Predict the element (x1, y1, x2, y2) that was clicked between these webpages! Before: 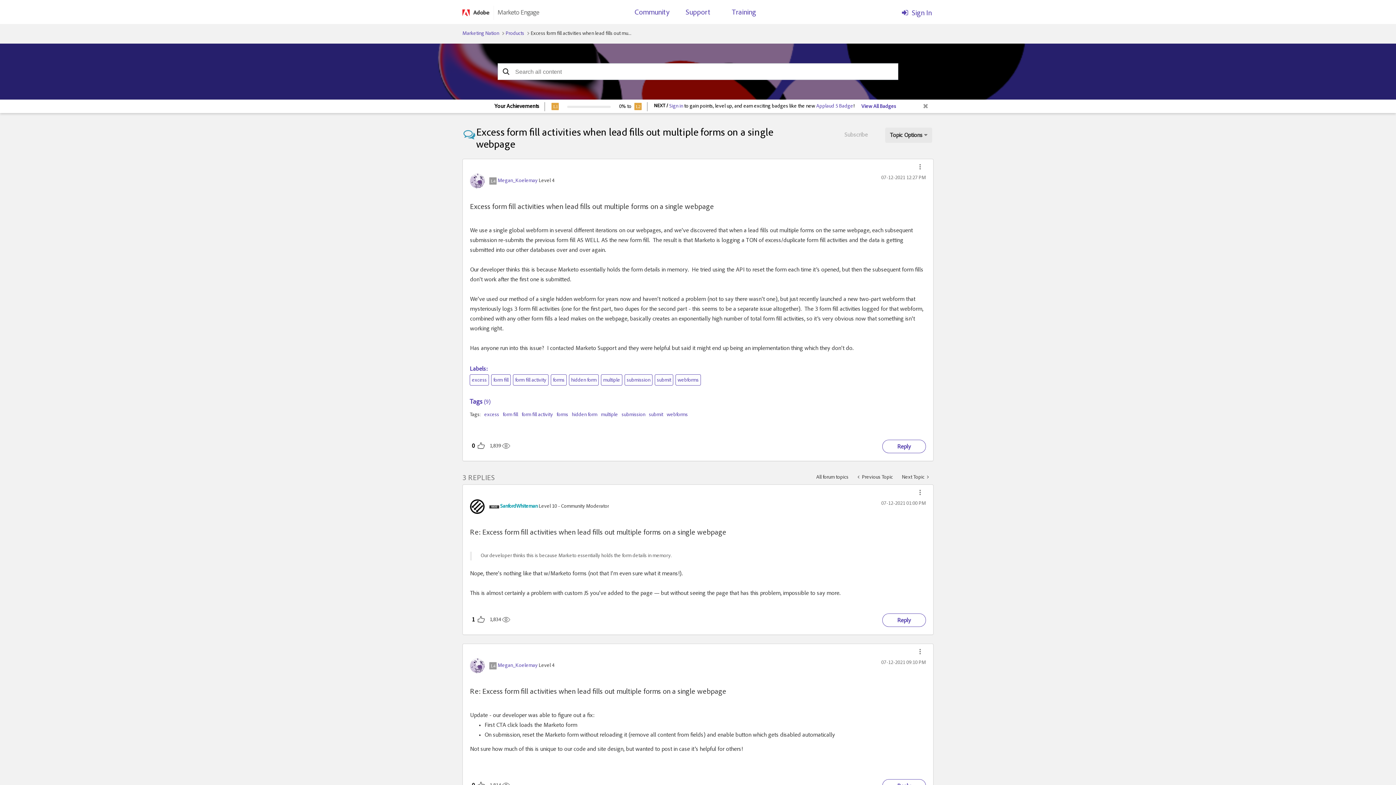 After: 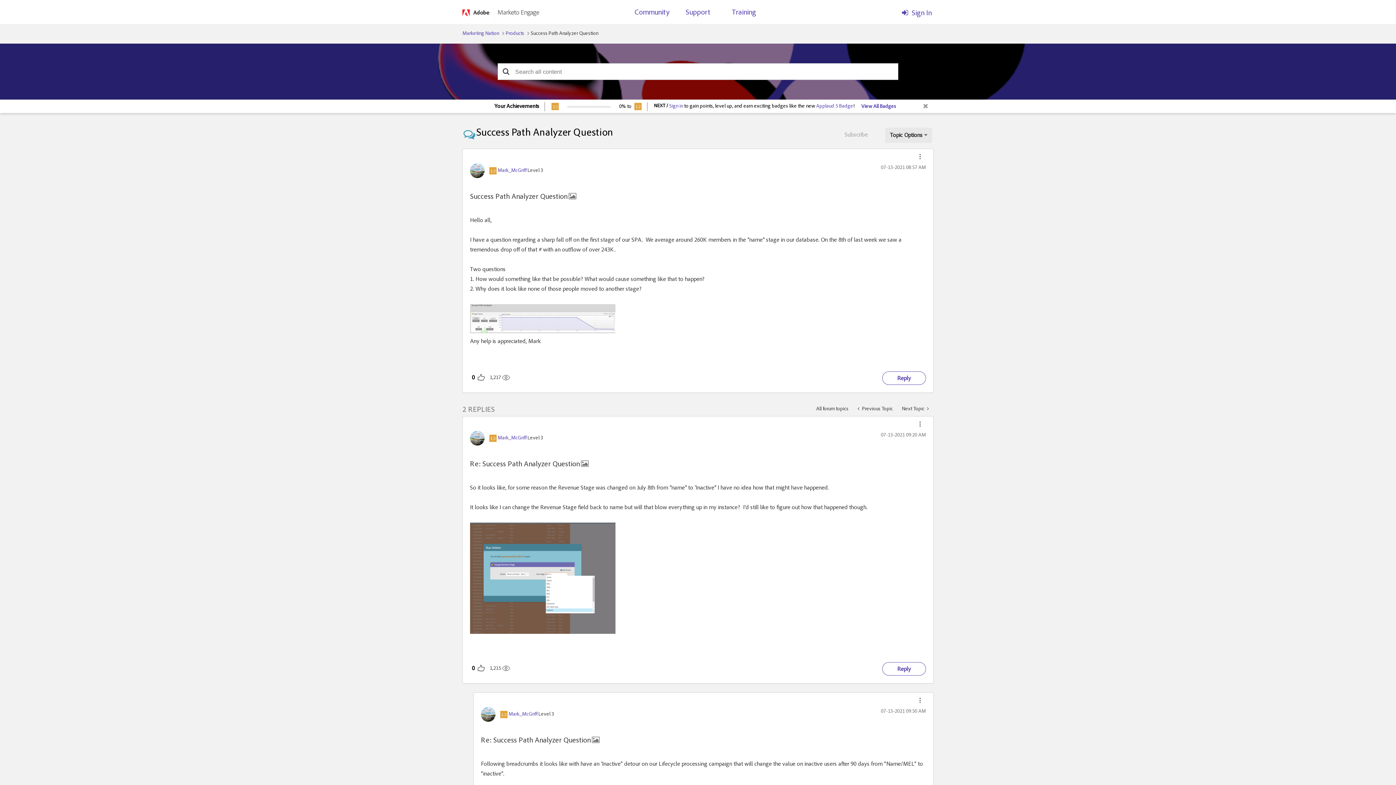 Action: bbox: (853, 470, 897, 484) label:  Previous Topic